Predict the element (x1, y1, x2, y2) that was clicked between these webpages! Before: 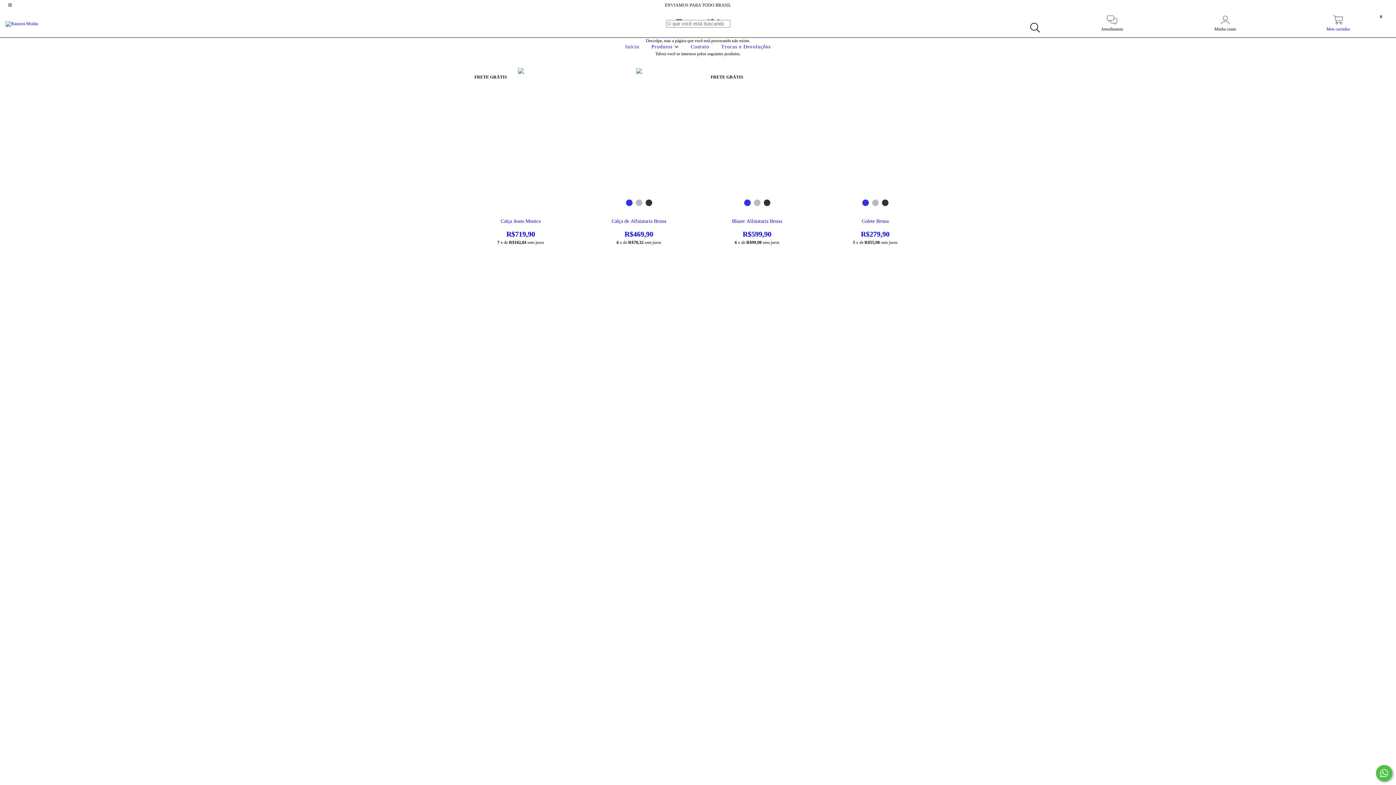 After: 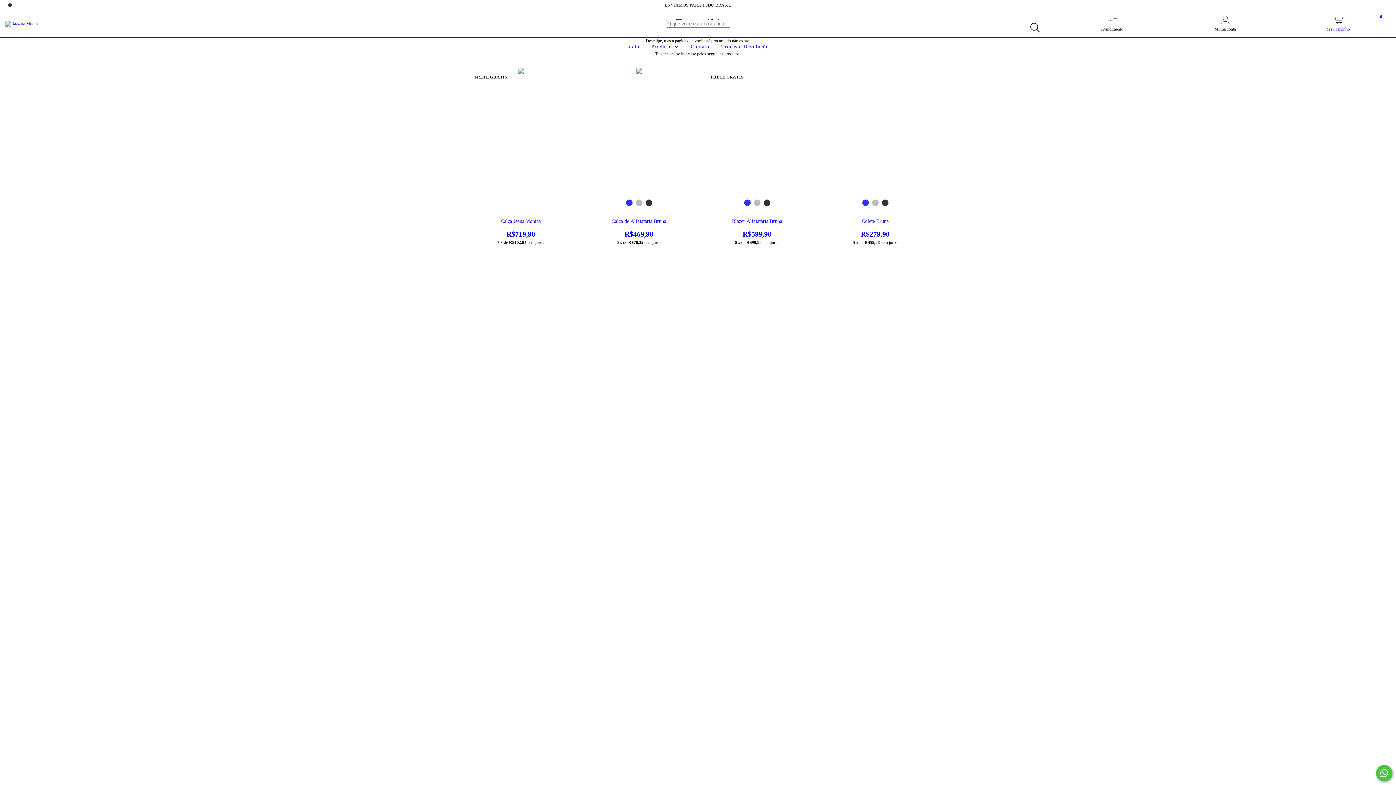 Action: label: instagram Razzura Modas bbox: (5, 2, 14, 7)